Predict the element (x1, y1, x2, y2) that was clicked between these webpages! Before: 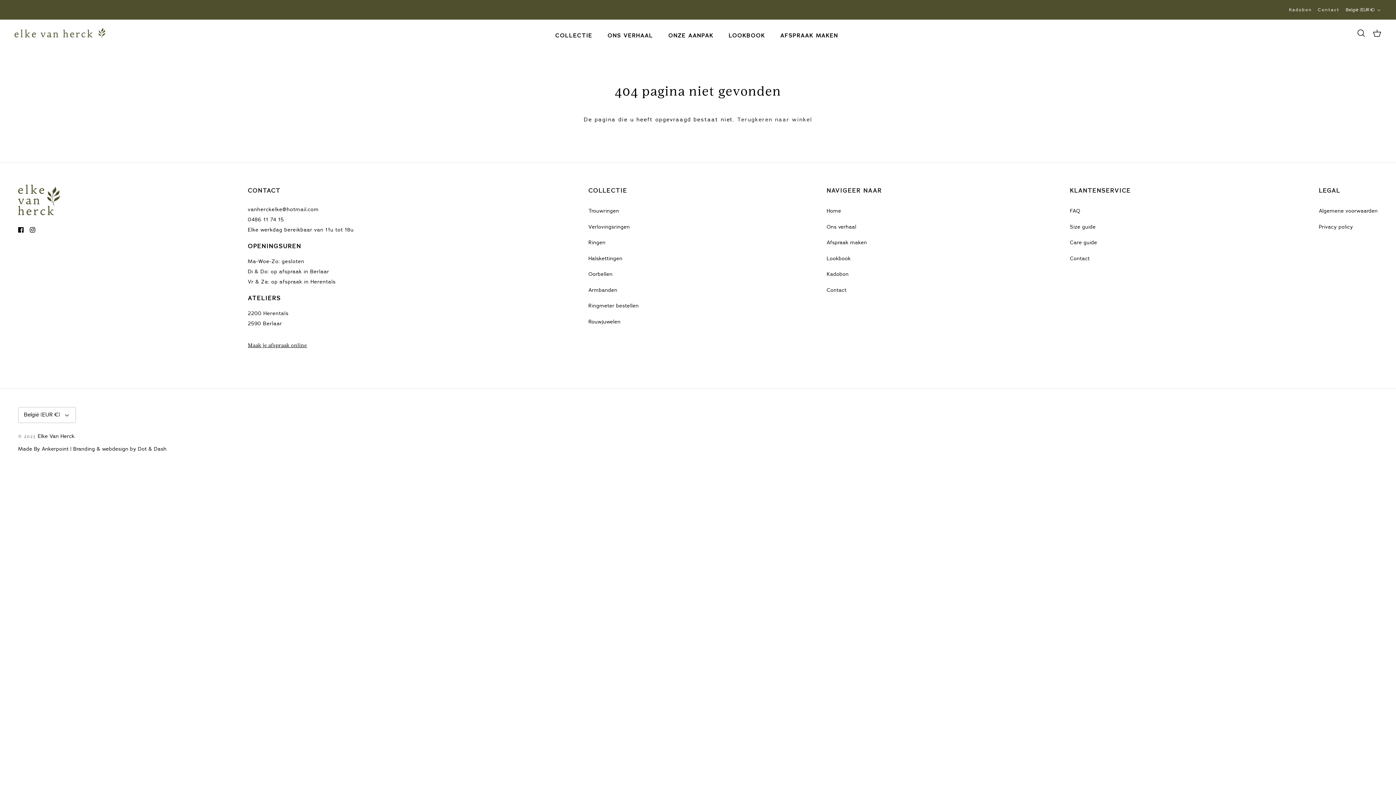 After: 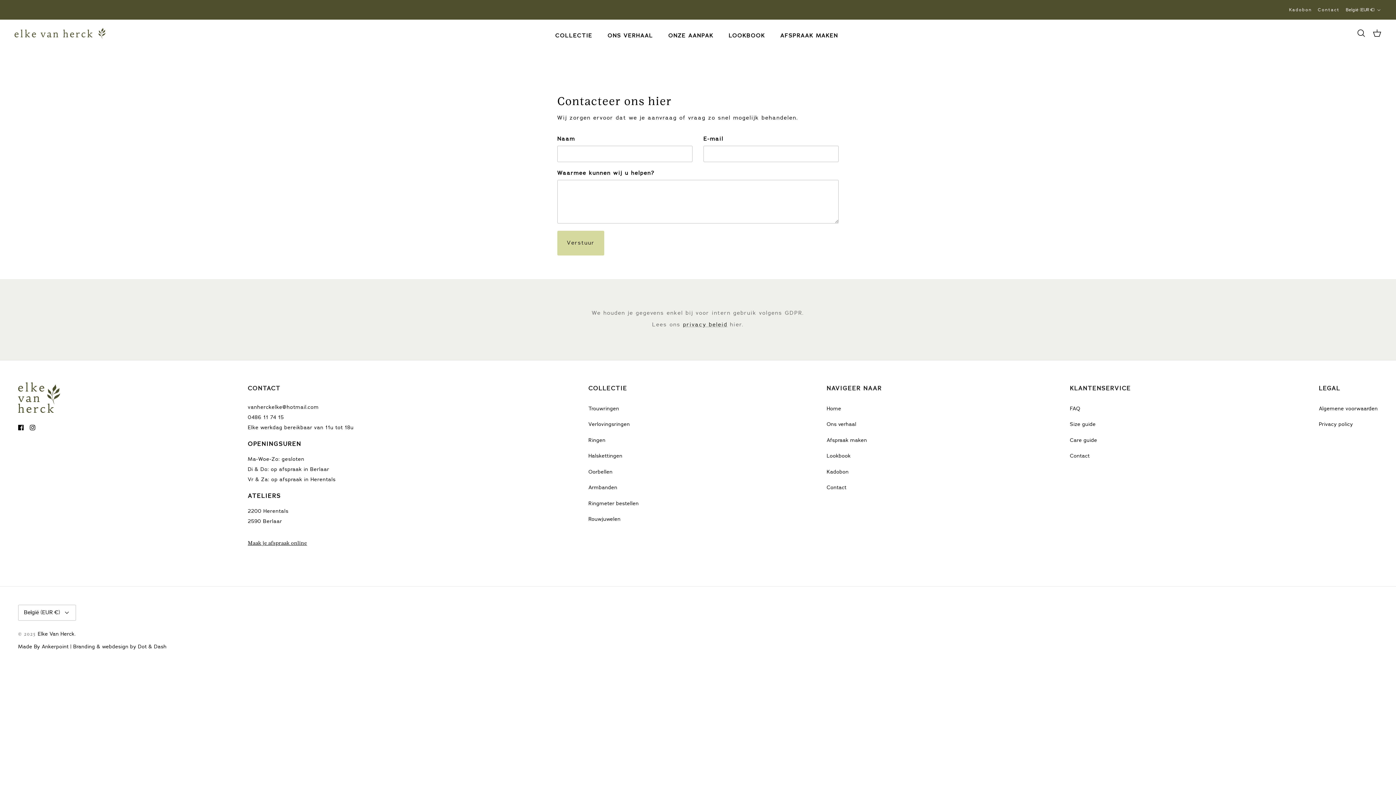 Action: bbox: (1070, 256, 1090, 261) label: Contact